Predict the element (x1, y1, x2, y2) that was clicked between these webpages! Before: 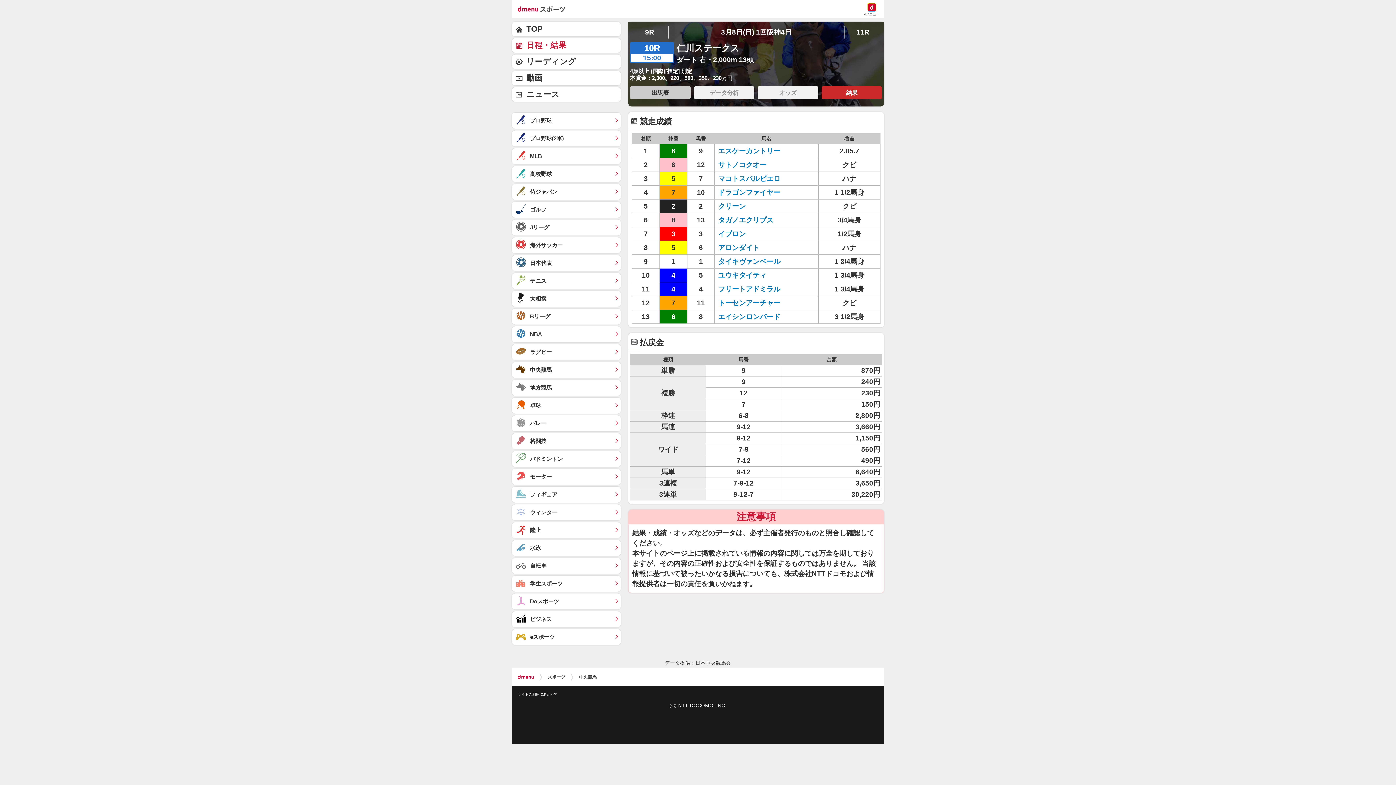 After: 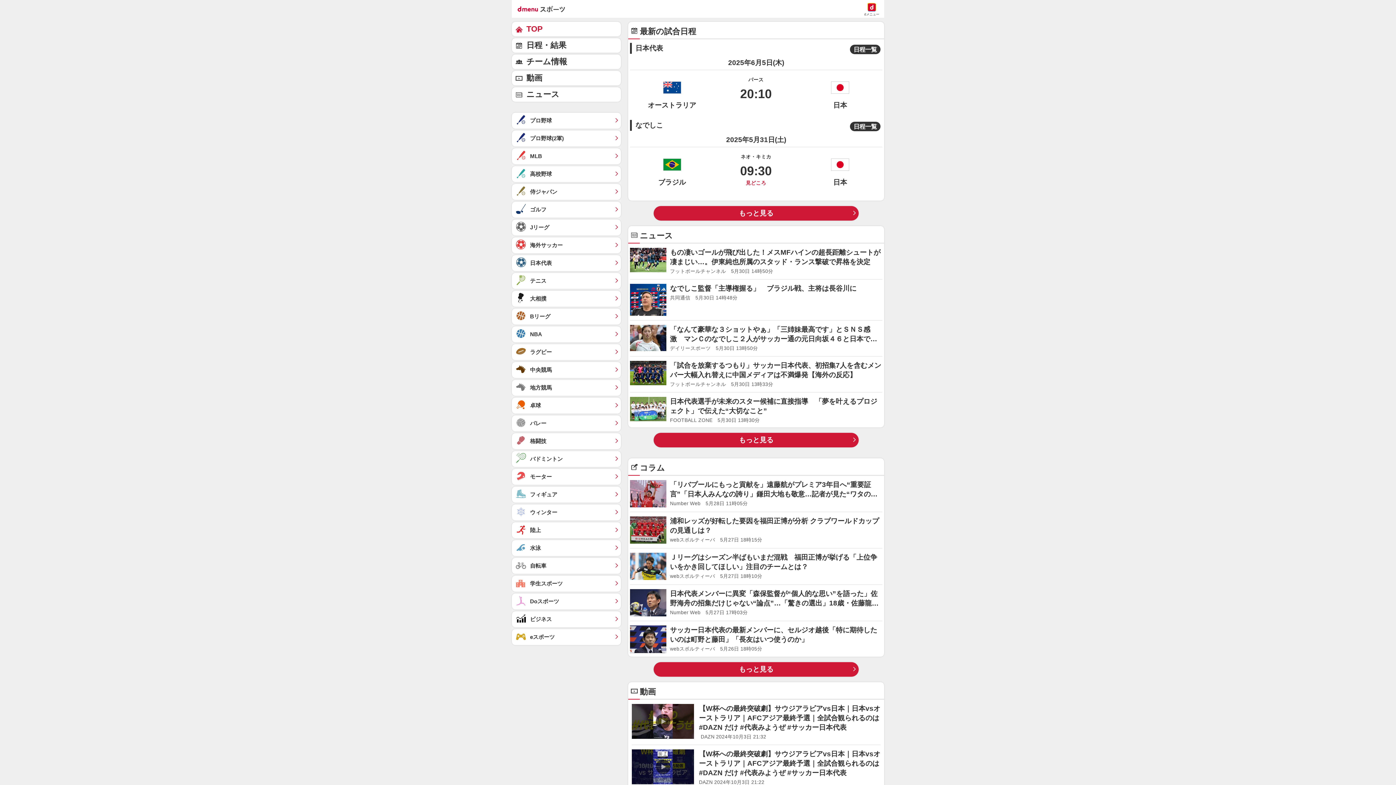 Action: label: 日本代表	 bbox: (512, 255, 621, 271)